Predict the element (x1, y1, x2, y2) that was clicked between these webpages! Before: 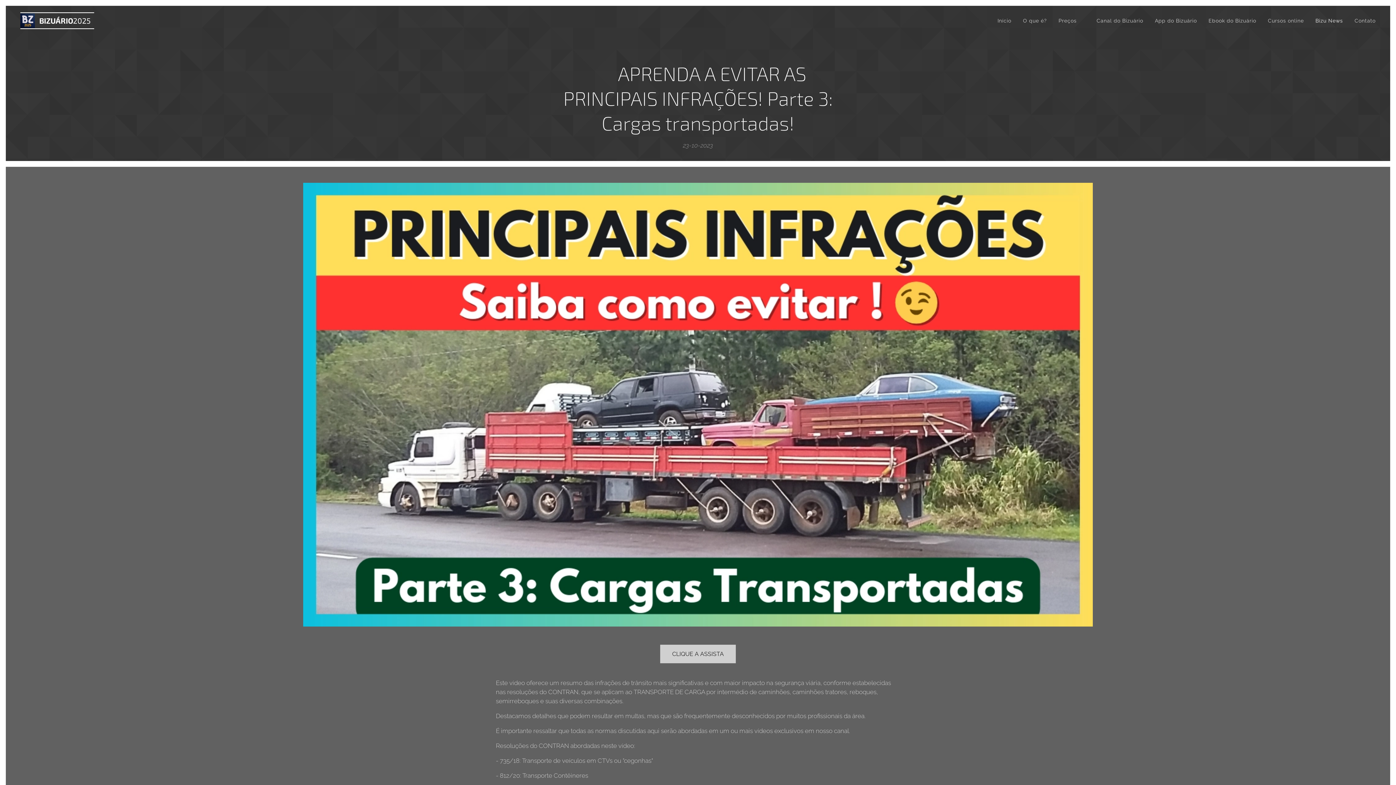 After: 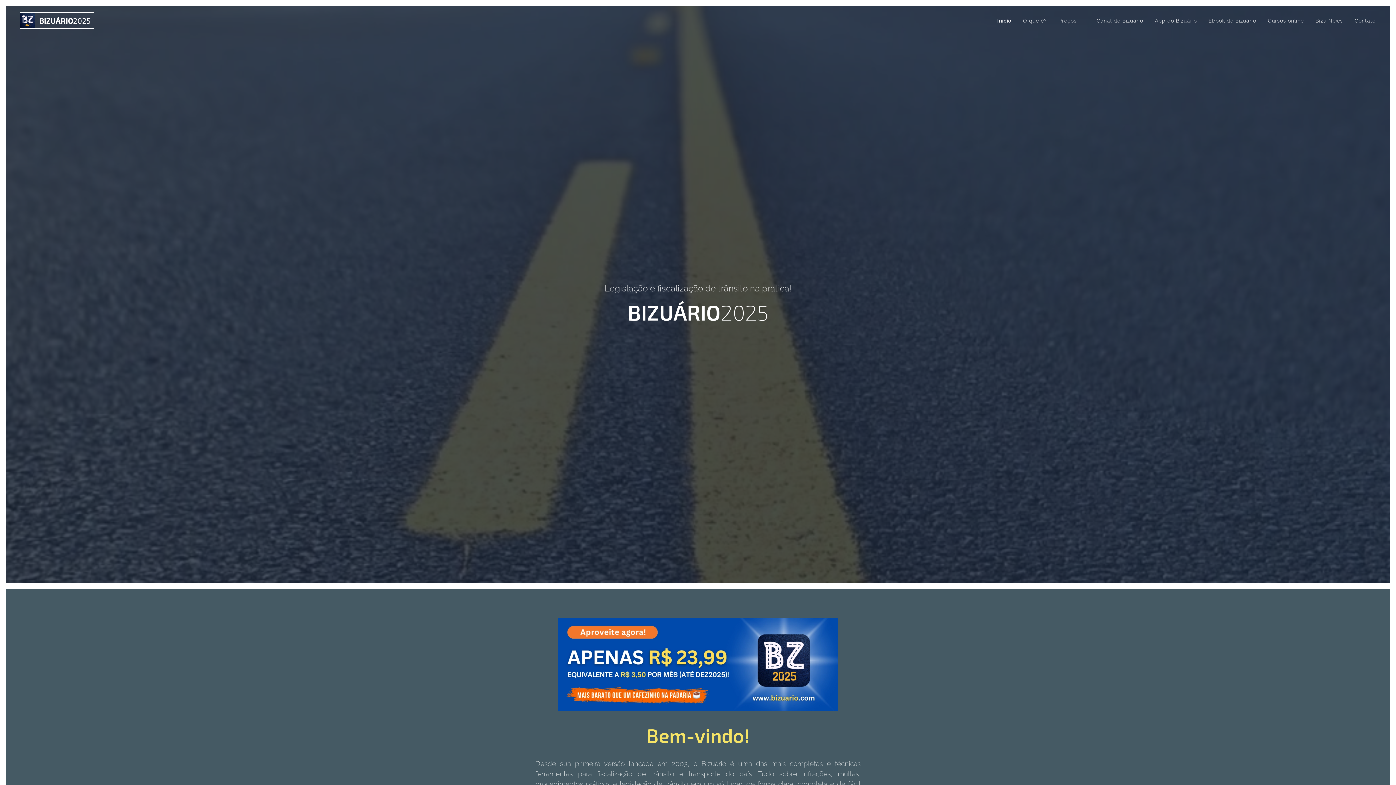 Action: label: Início bbox: (995, 11, 1017, 29)